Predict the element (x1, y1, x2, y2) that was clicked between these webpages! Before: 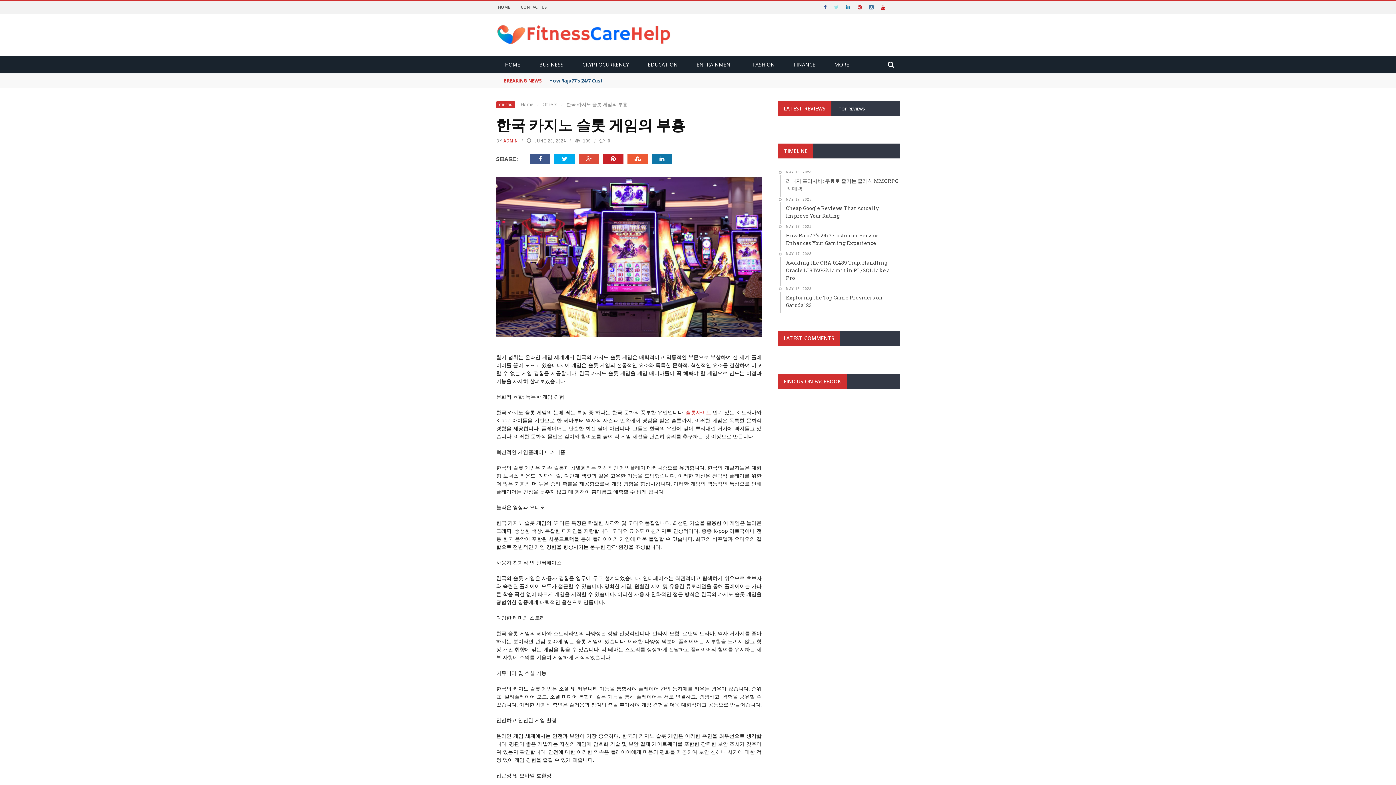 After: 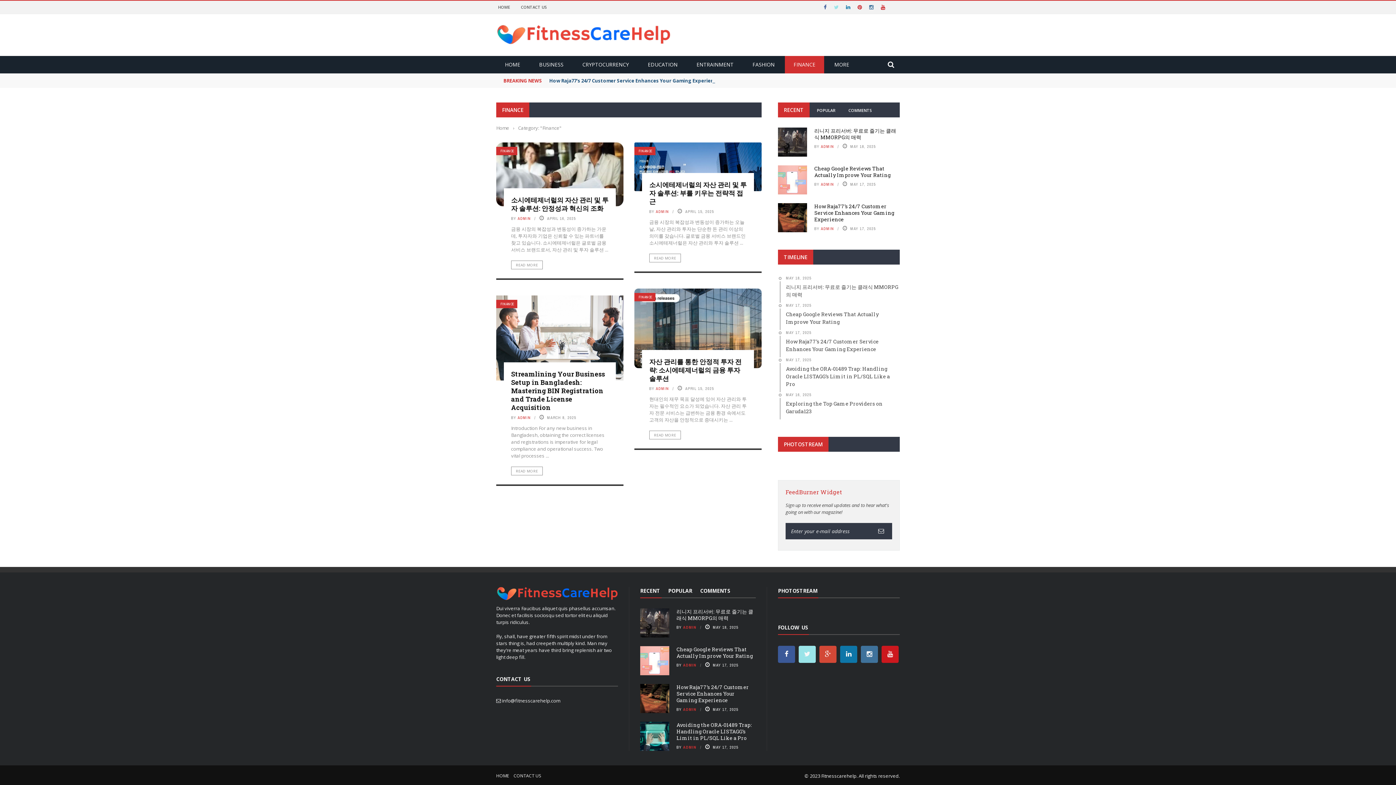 Action: label: FINANCE bbox: (785, 61, 824, 68)